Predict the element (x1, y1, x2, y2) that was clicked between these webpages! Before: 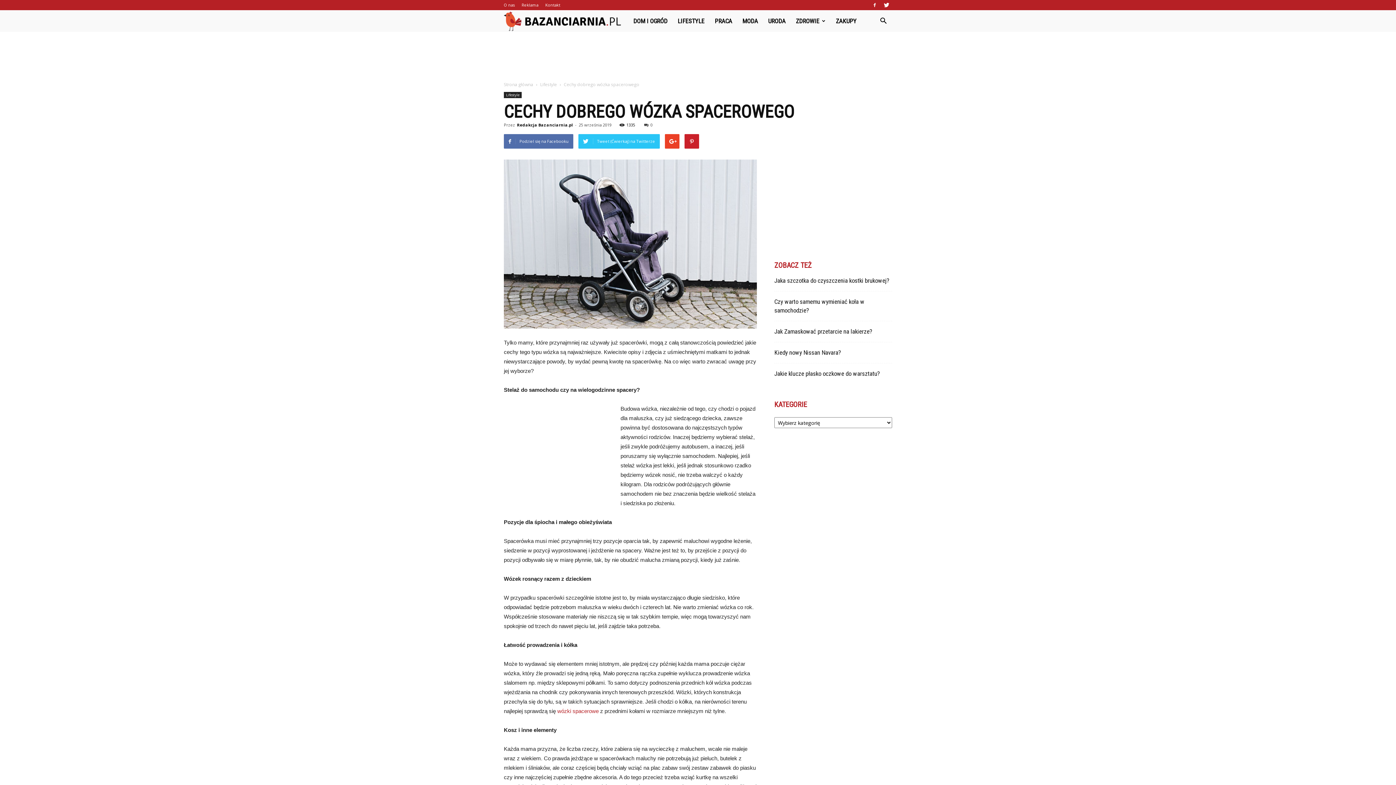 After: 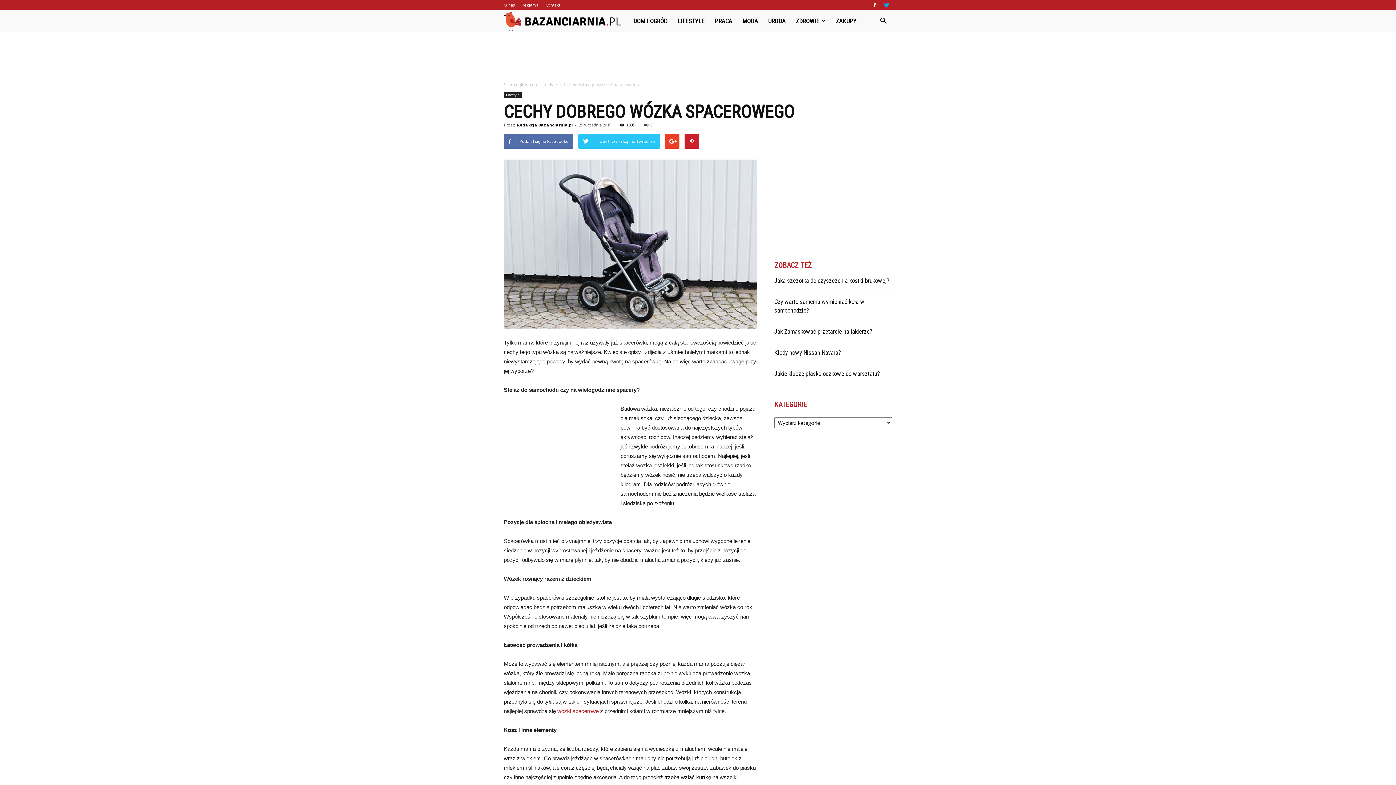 Action: bbox: (881, 0, 892, 10)